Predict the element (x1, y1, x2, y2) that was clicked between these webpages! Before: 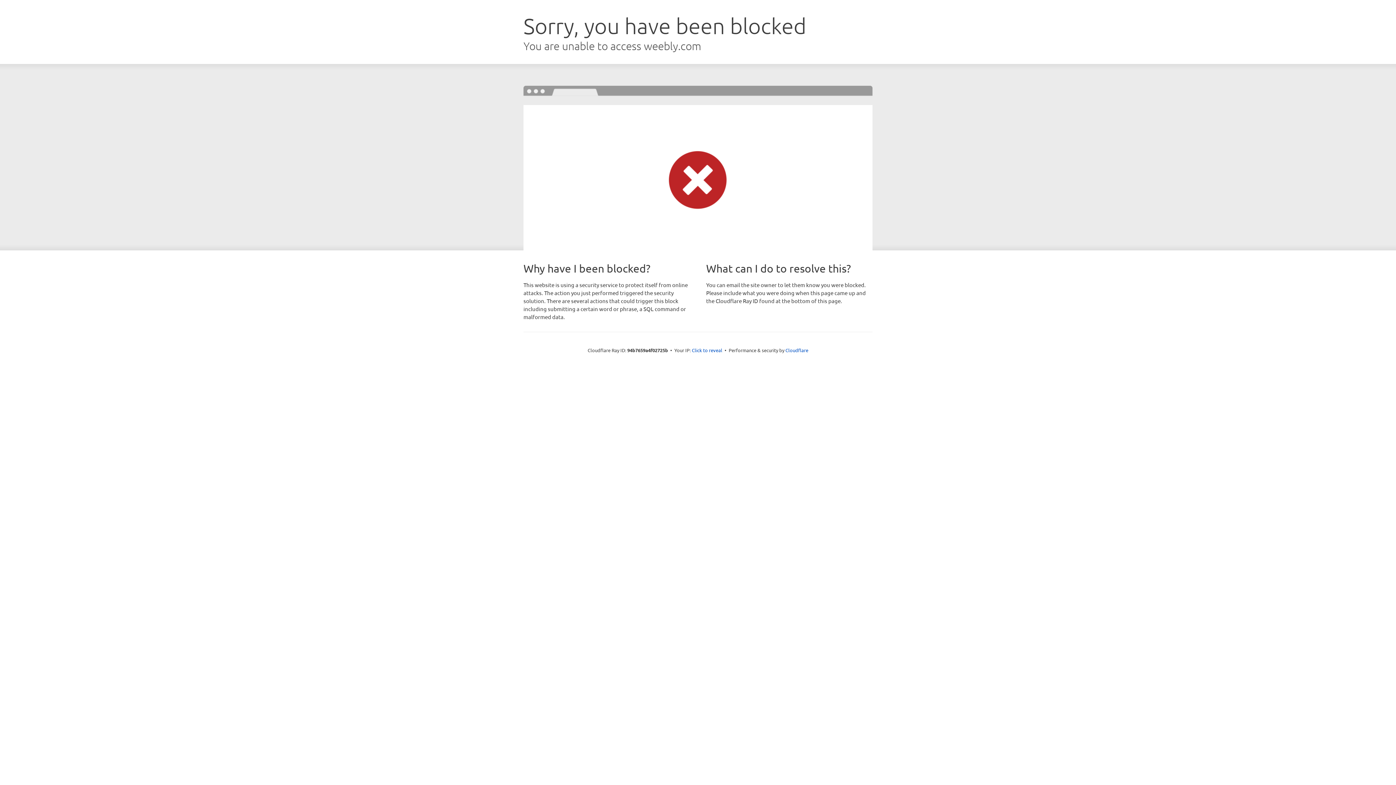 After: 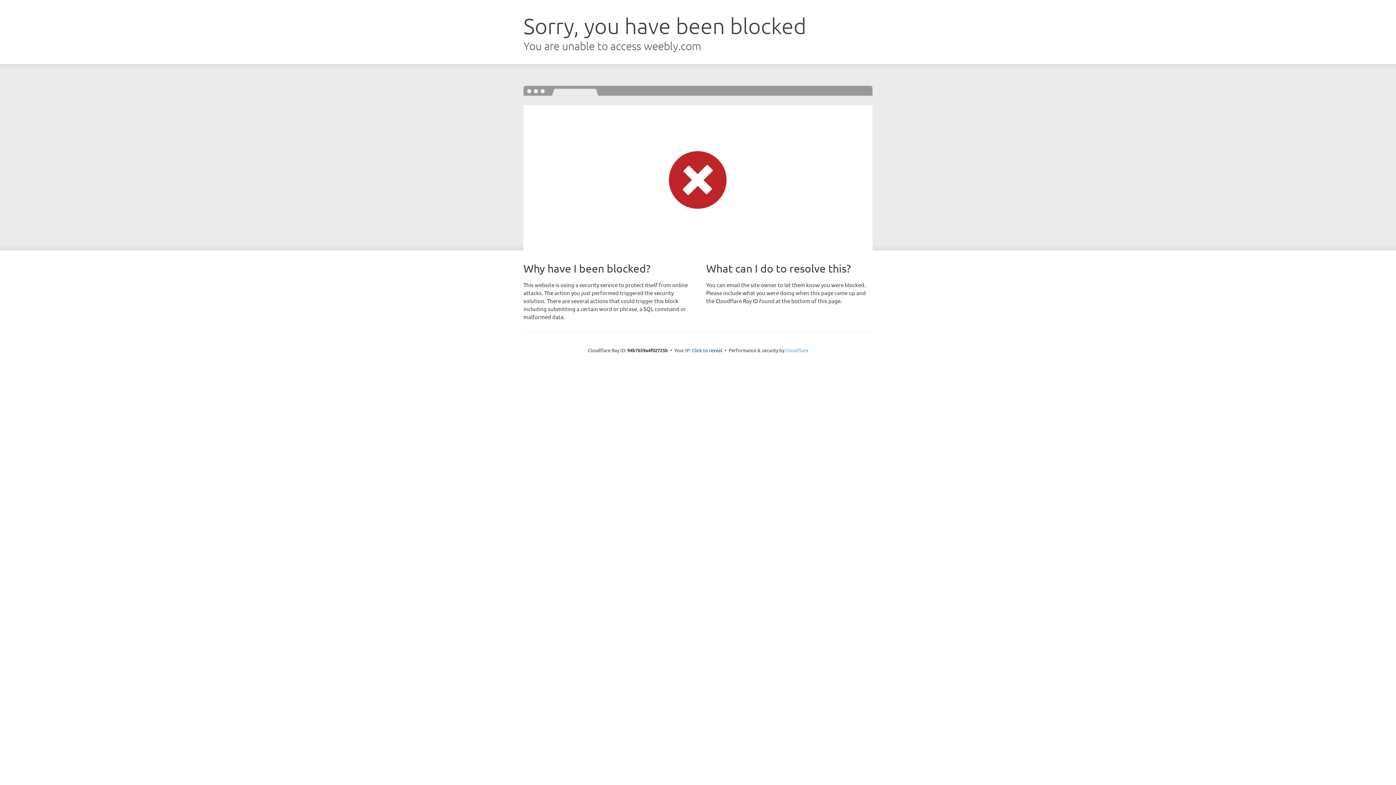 Action: label: Cloudflare bbox: (785, 347, 808, 353)